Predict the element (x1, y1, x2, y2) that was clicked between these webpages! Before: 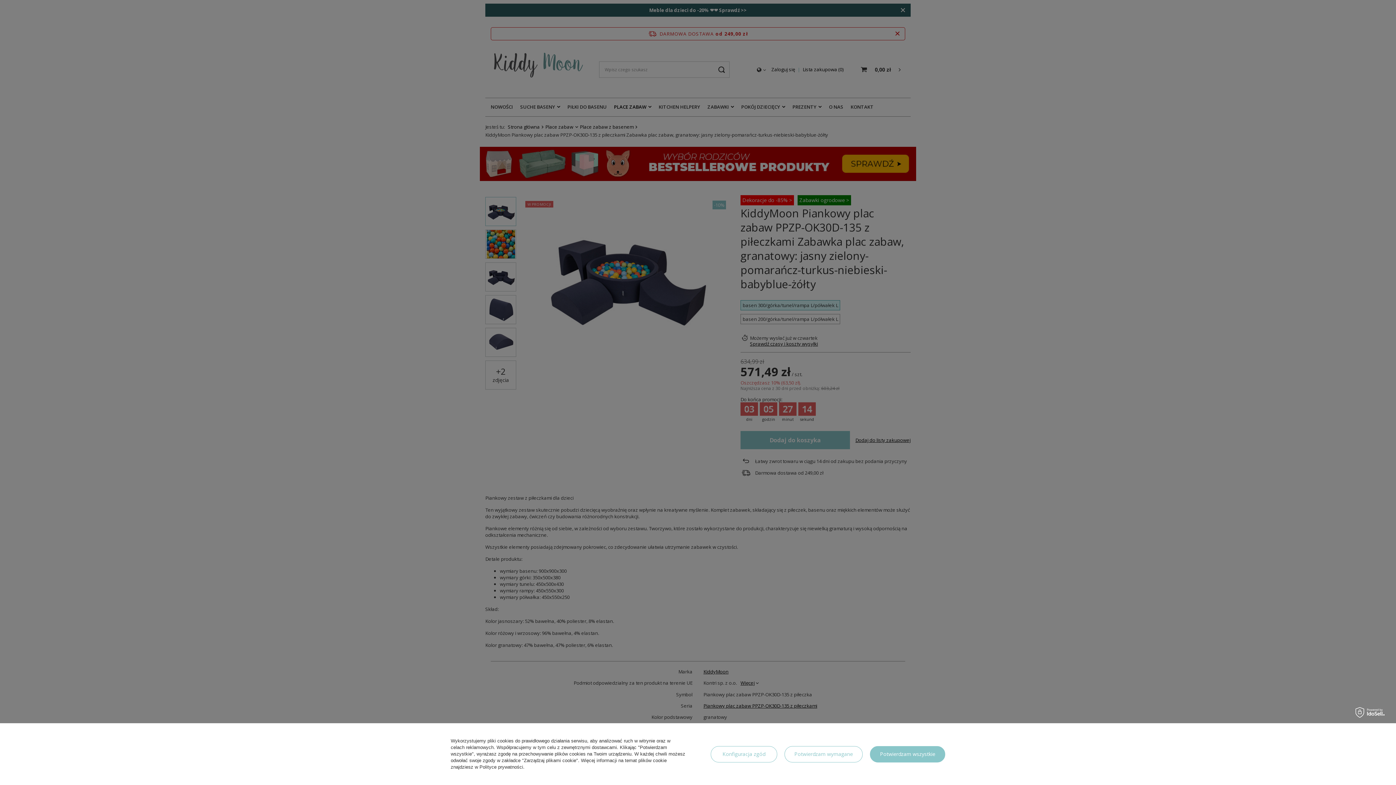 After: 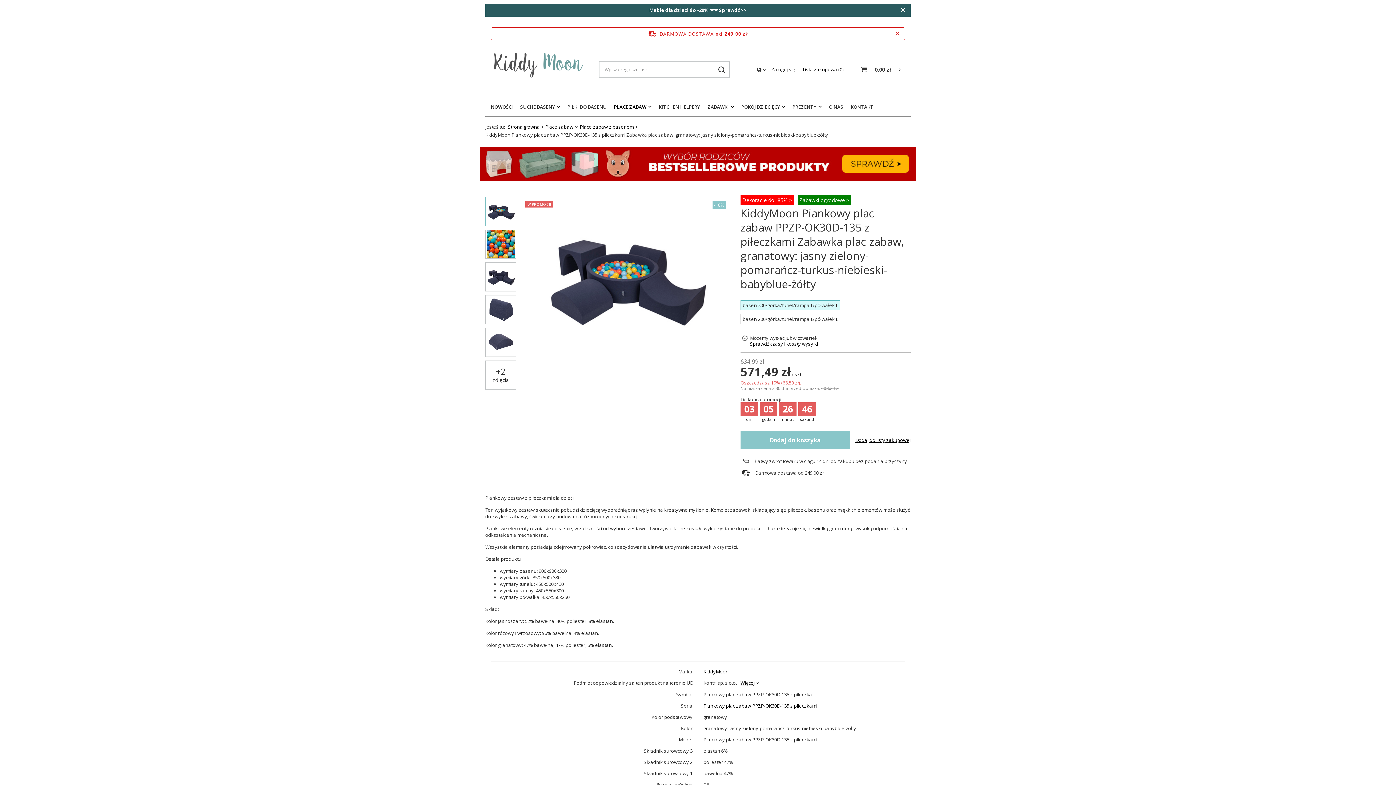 Action: bbox: (870, 746, 945, 762) label: Potwierdzam wszystkie